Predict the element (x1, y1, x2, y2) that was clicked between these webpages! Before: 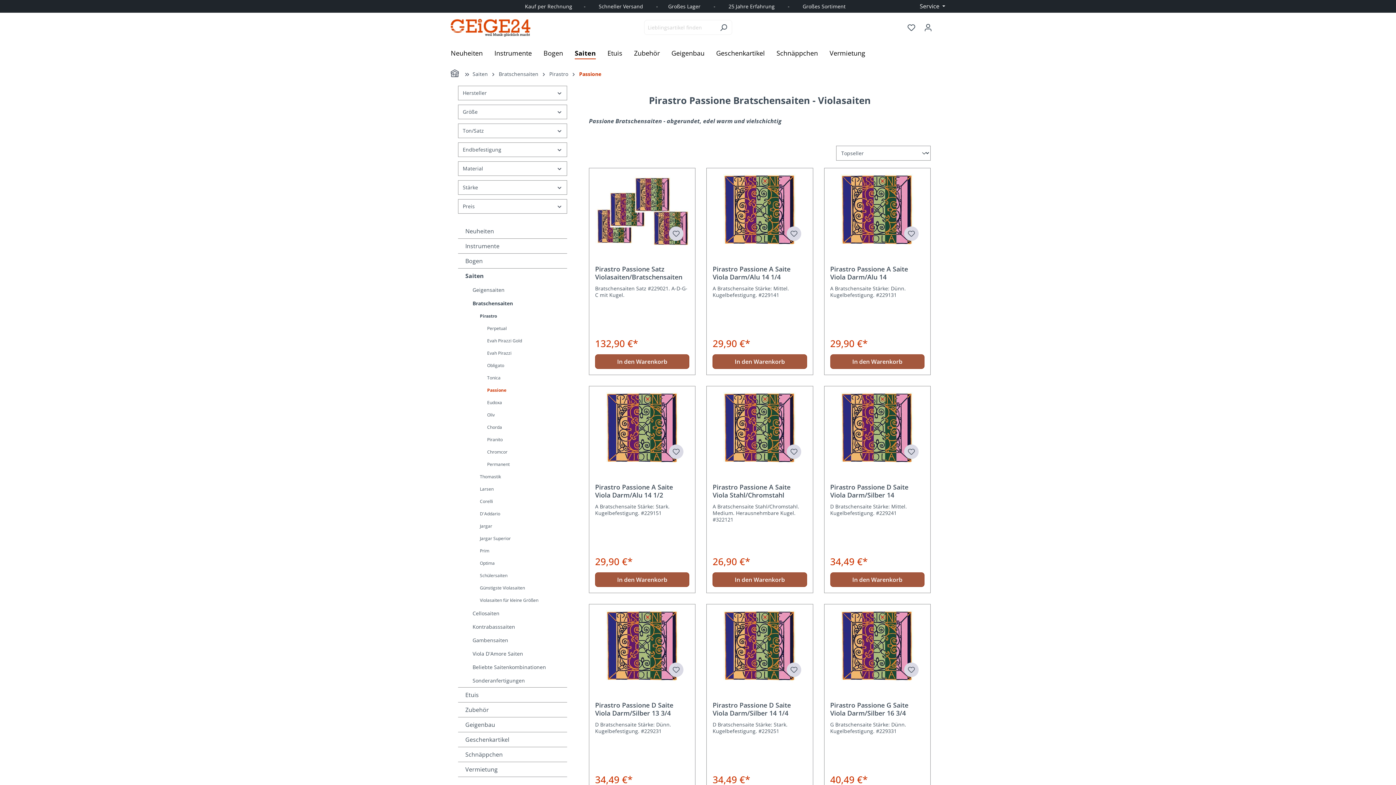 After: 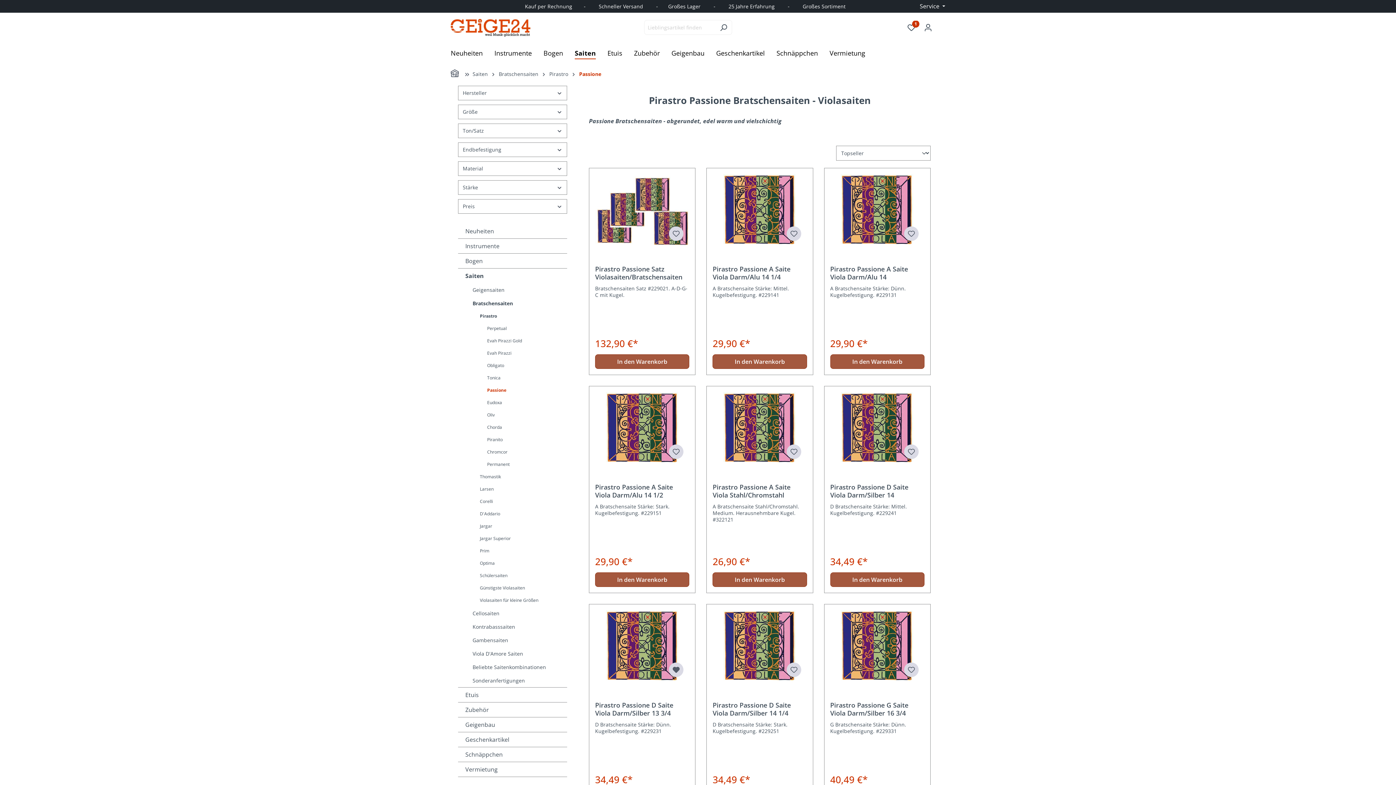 Action: bbox: (669, 662, 683, 677)